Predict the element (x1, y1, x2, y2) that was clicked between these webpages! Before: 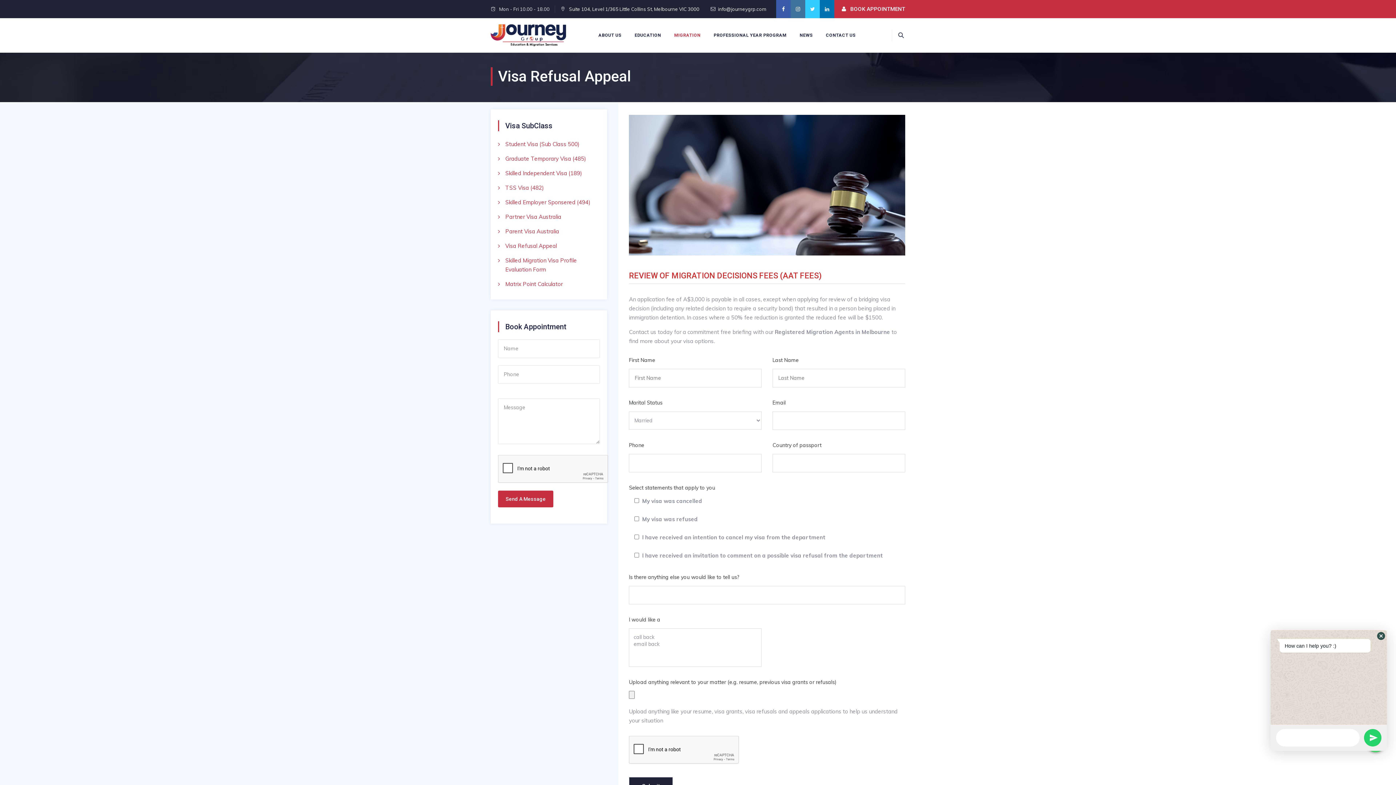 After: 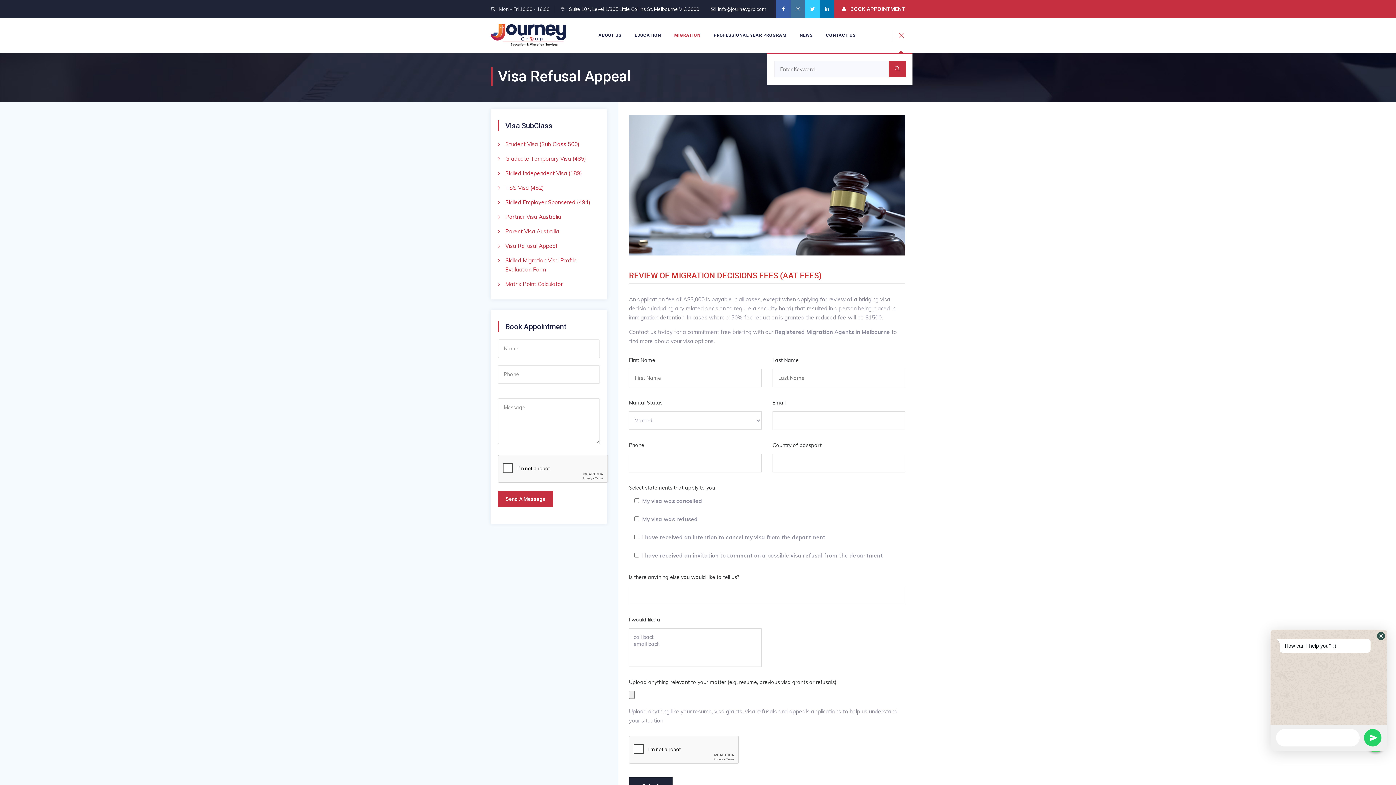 Action: bbox: (896, 31, 905, 39)